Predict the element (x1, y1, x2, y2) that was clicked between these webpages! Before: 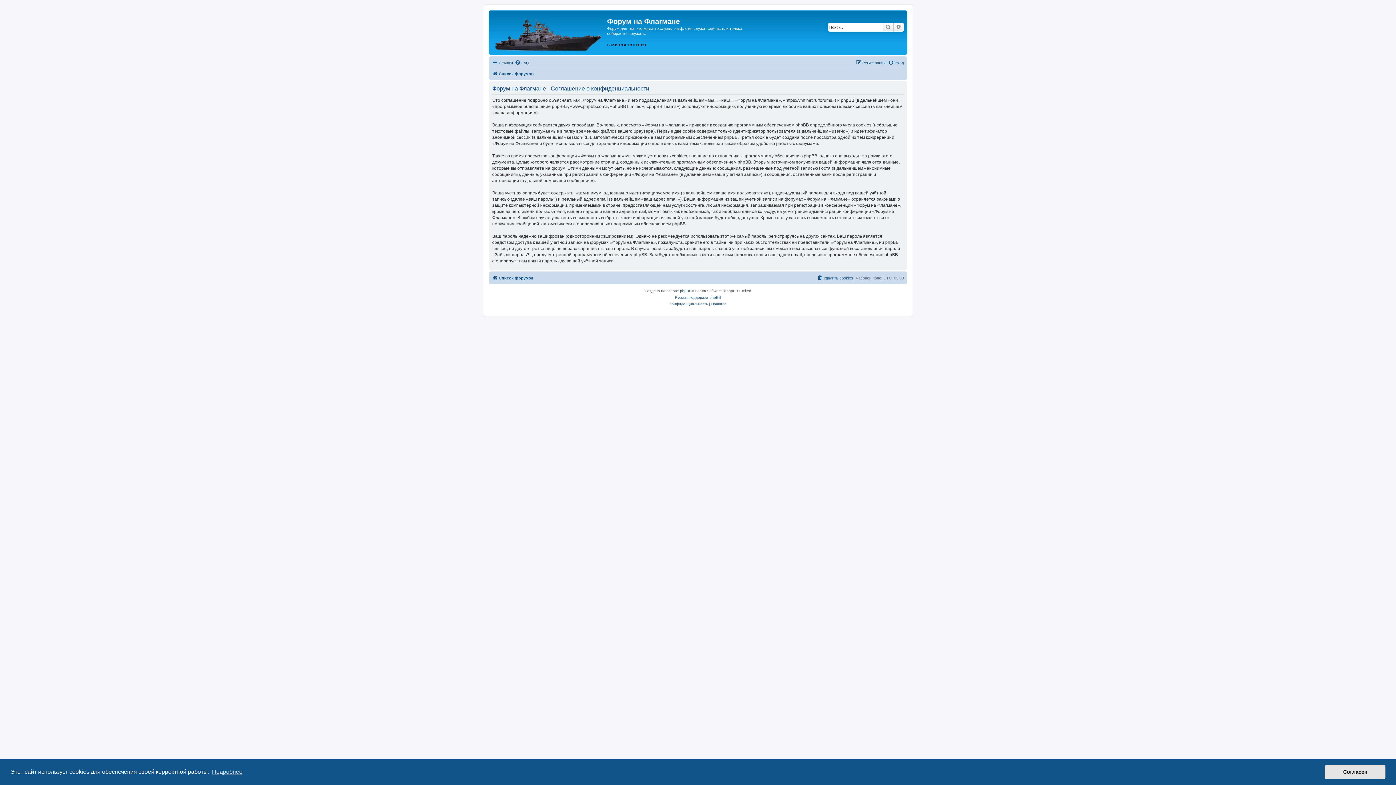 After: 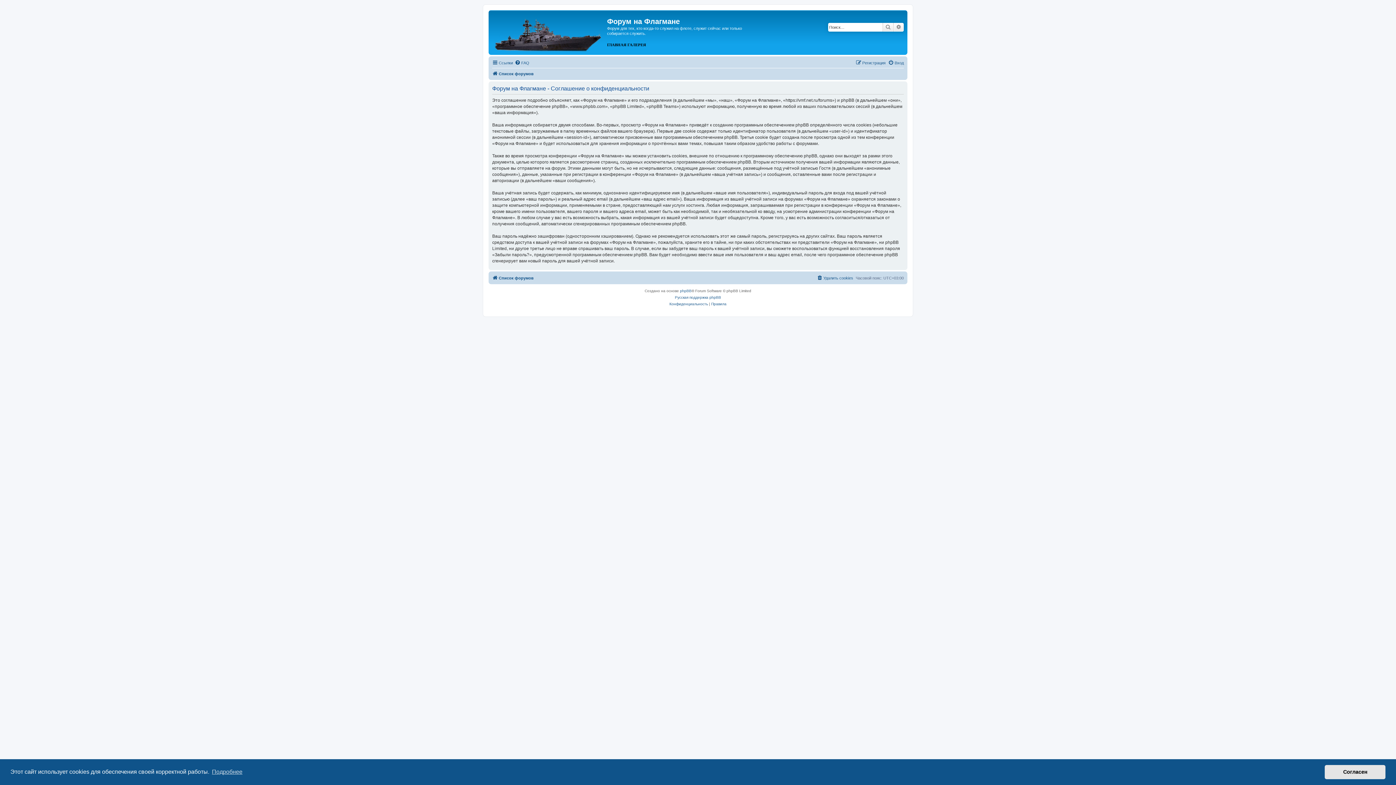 Action: bbox: (669, 301, 708, 307) label: Конфиденциальность